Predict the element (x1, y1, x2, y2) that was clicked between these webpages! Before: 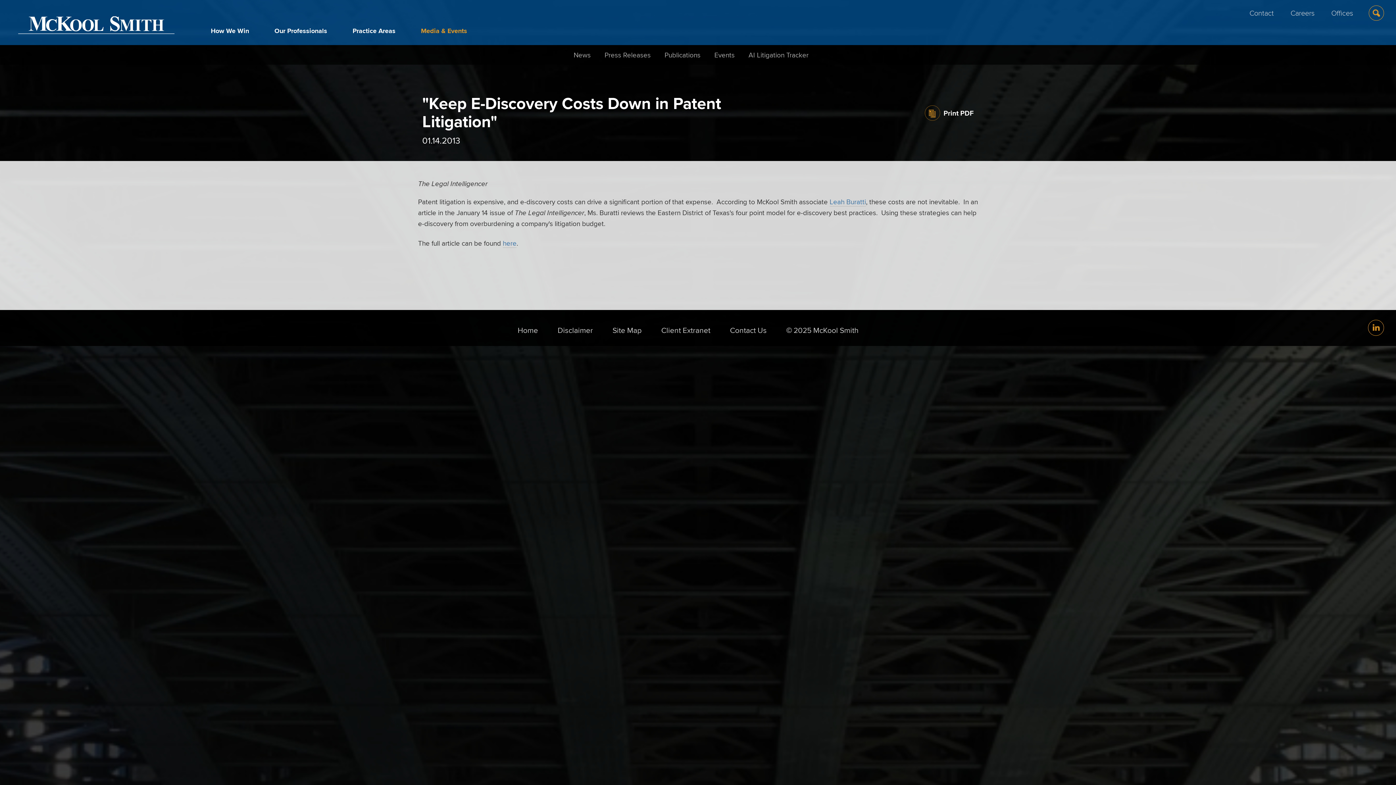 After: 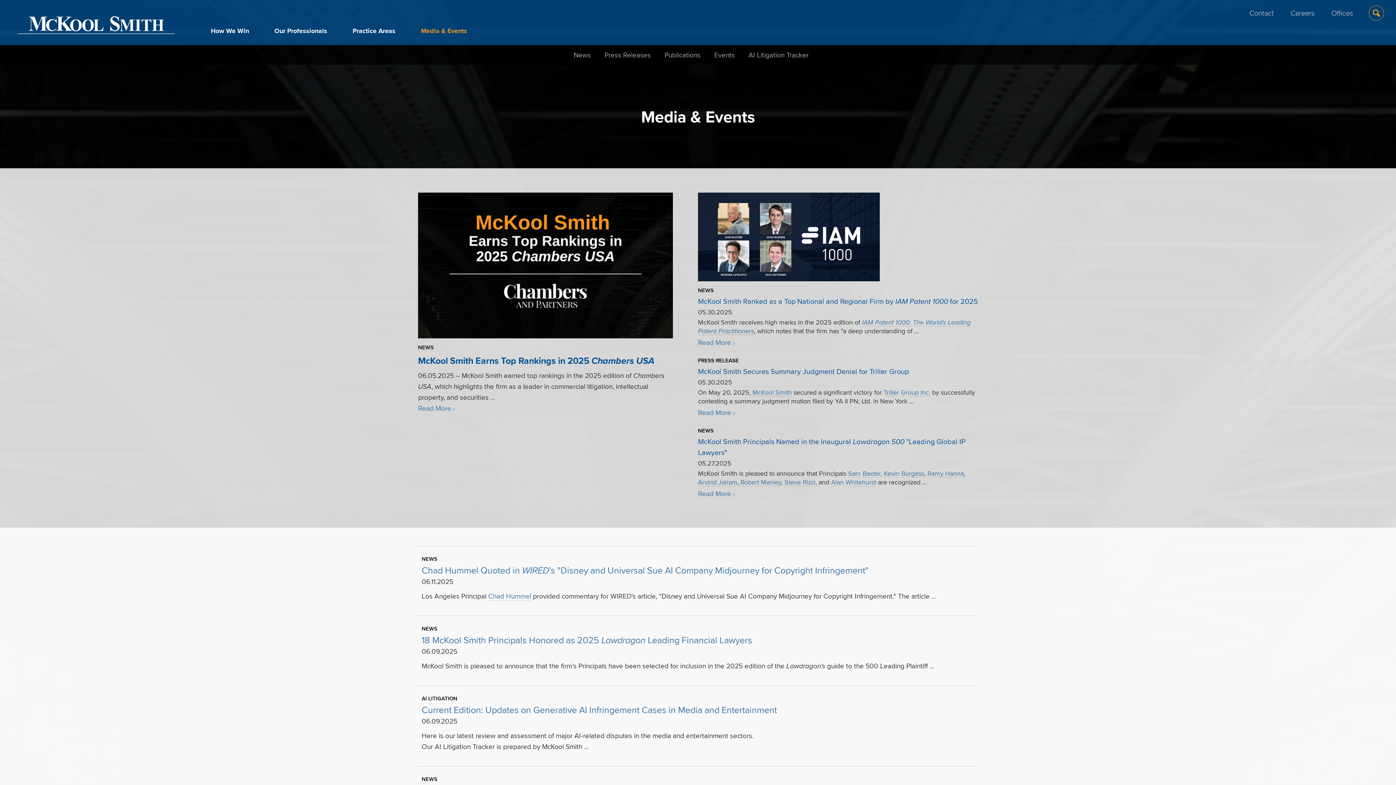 Action: label: Media & Events bbox: (408, 25, 480, 40)